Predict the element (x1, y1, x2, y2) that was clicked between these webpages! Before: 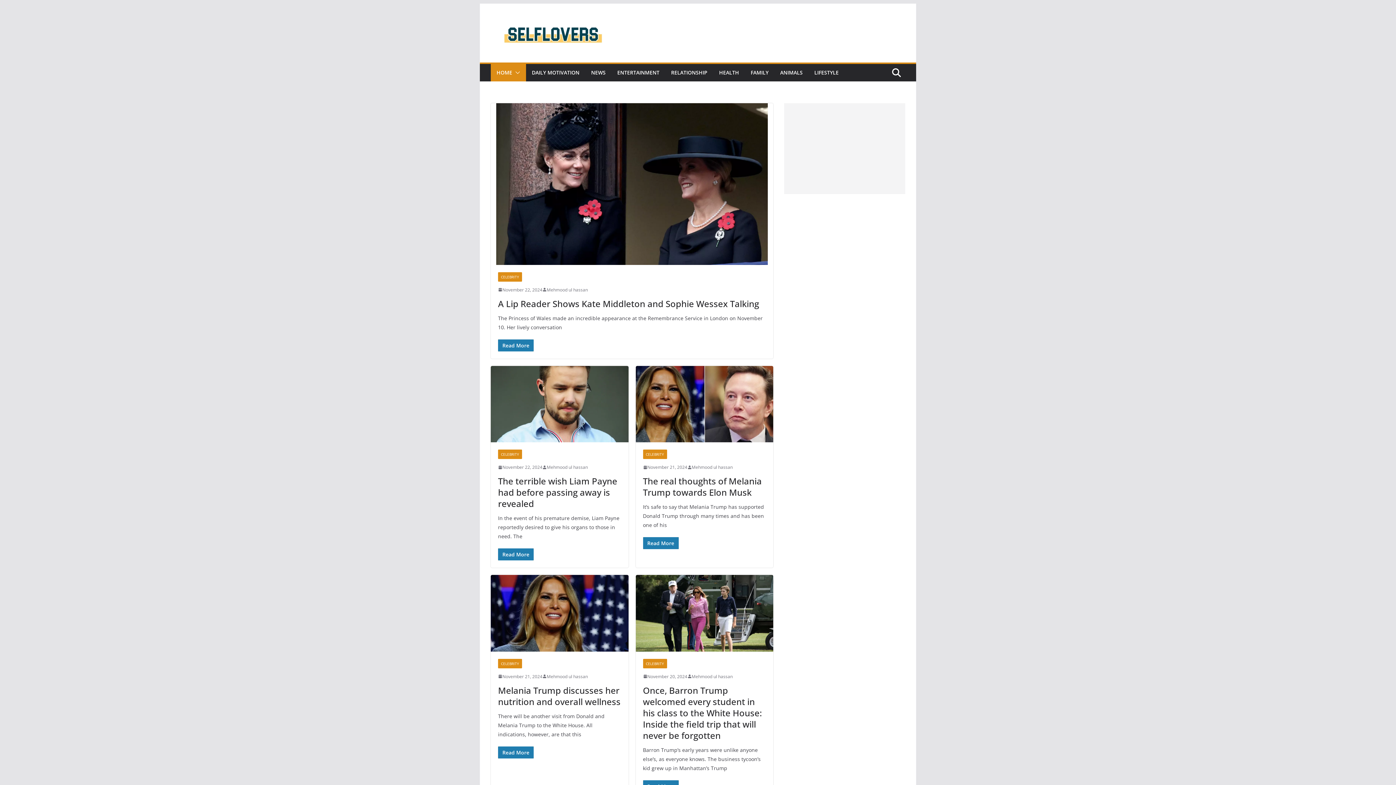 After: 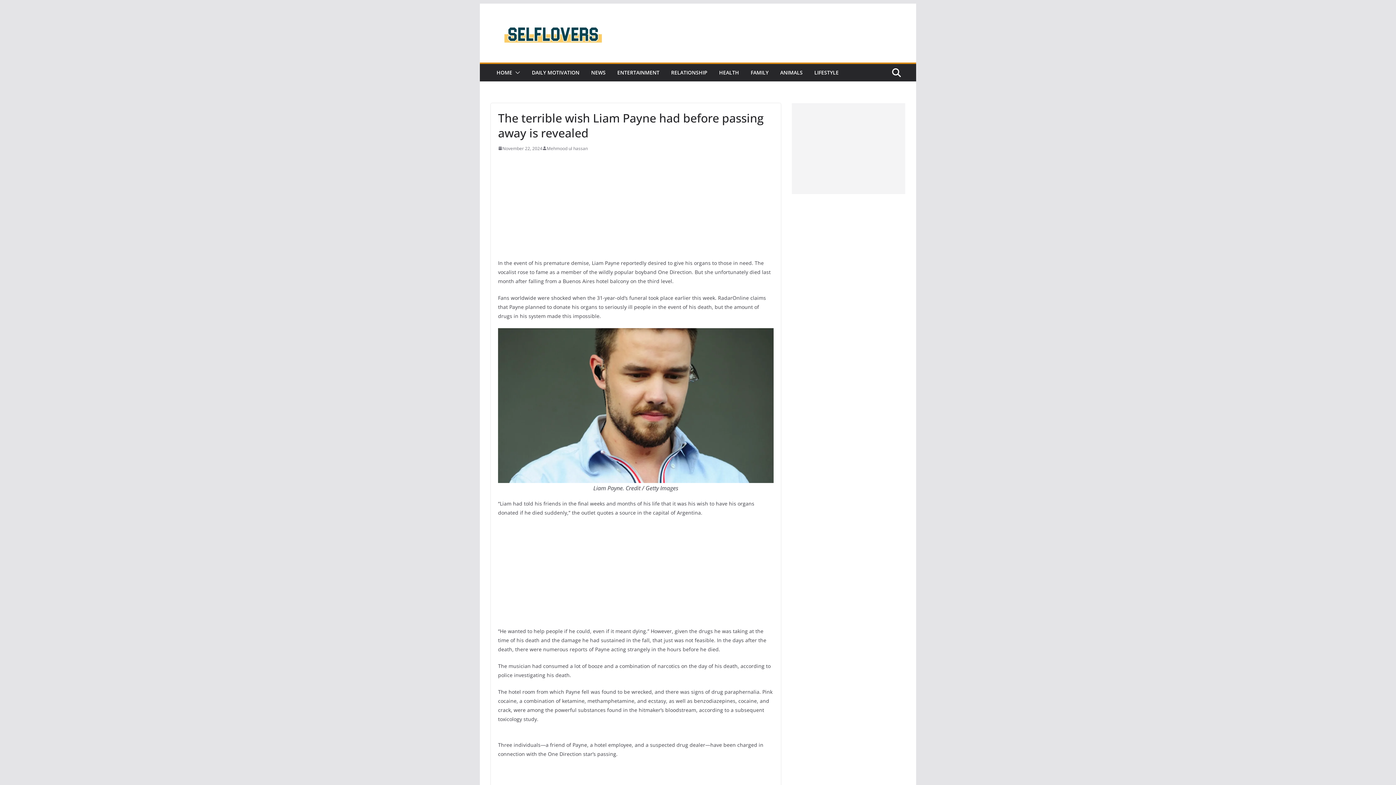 Action: bbox: (498, 463, 542, 471) label: November 22, 2024